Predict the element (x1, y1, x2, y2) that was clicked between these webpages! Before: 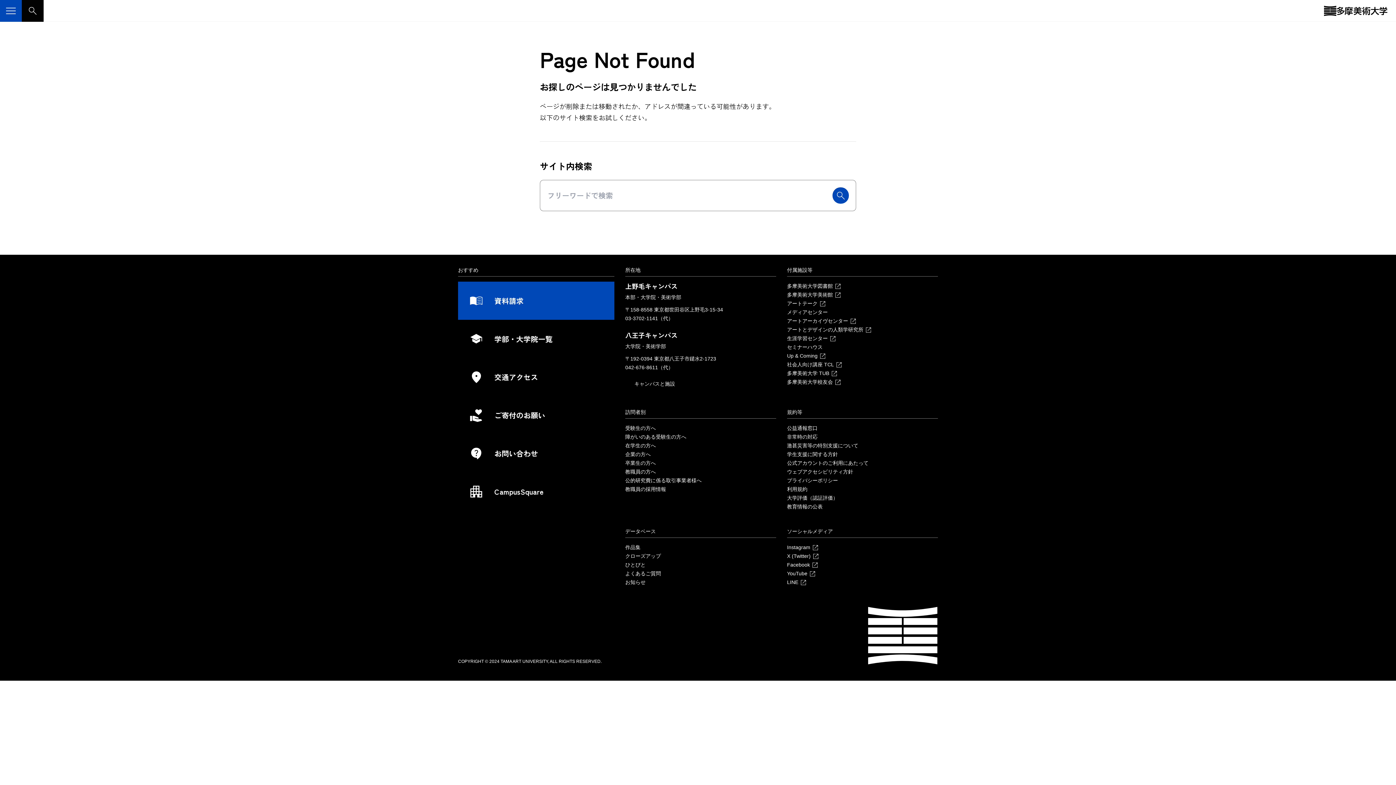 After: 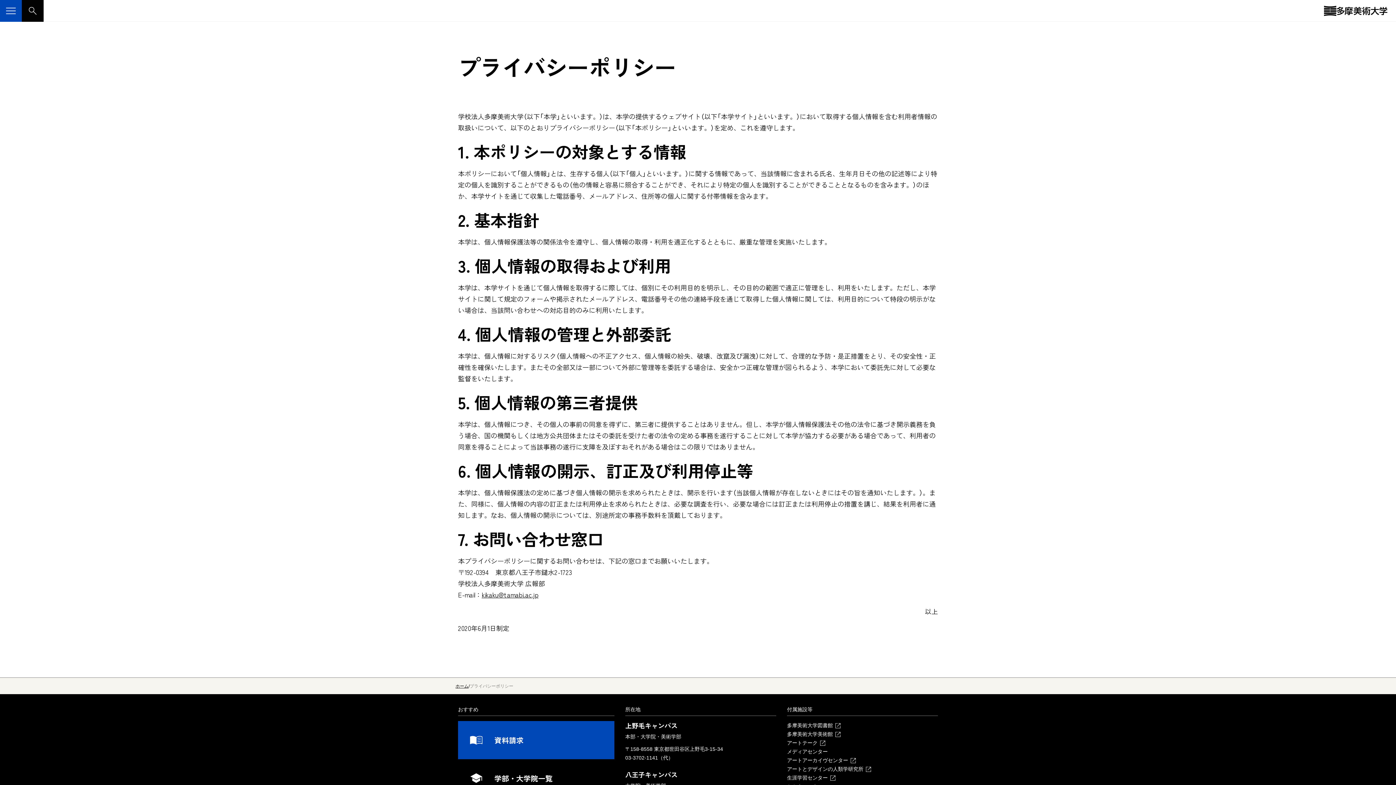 Action: bbox: (787, 476, 838, 485) label: プライバシーポリシー